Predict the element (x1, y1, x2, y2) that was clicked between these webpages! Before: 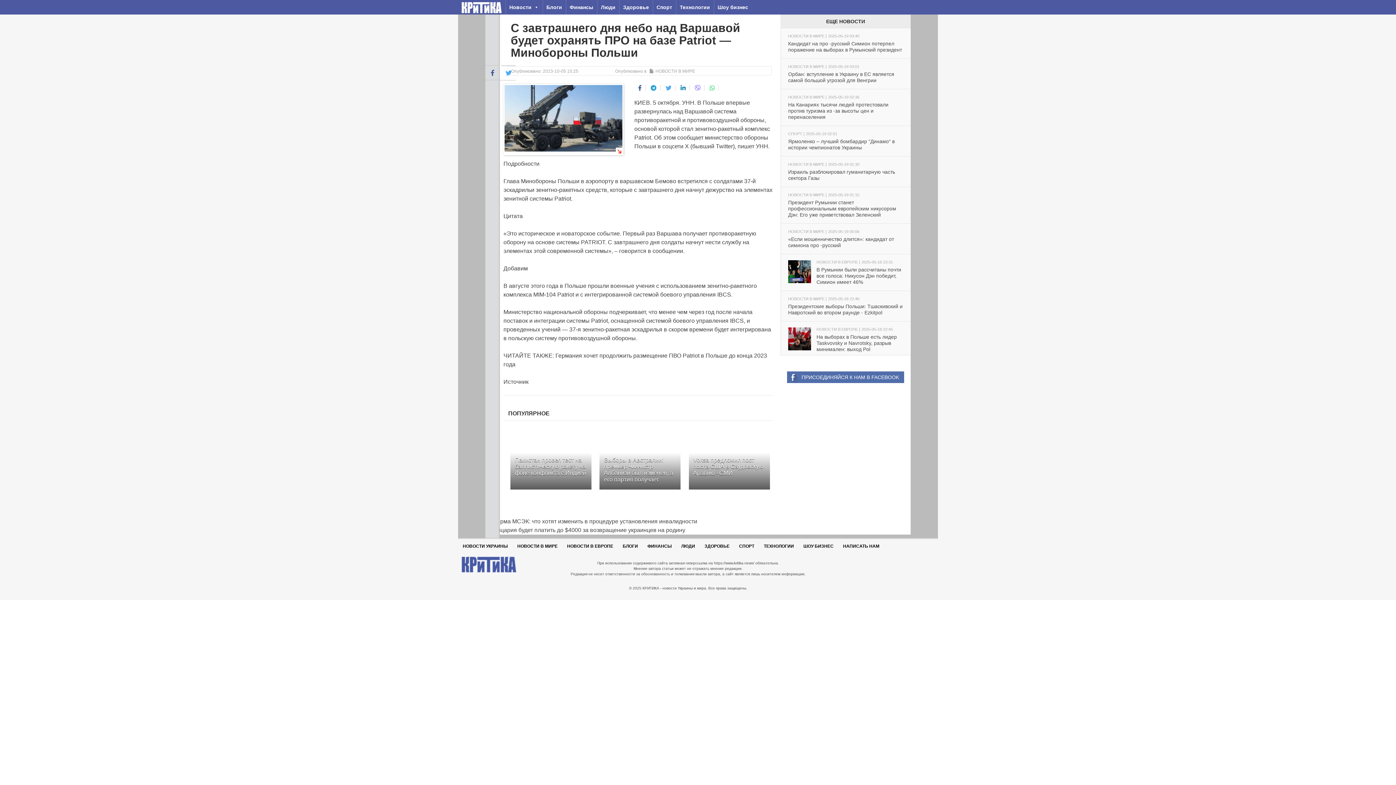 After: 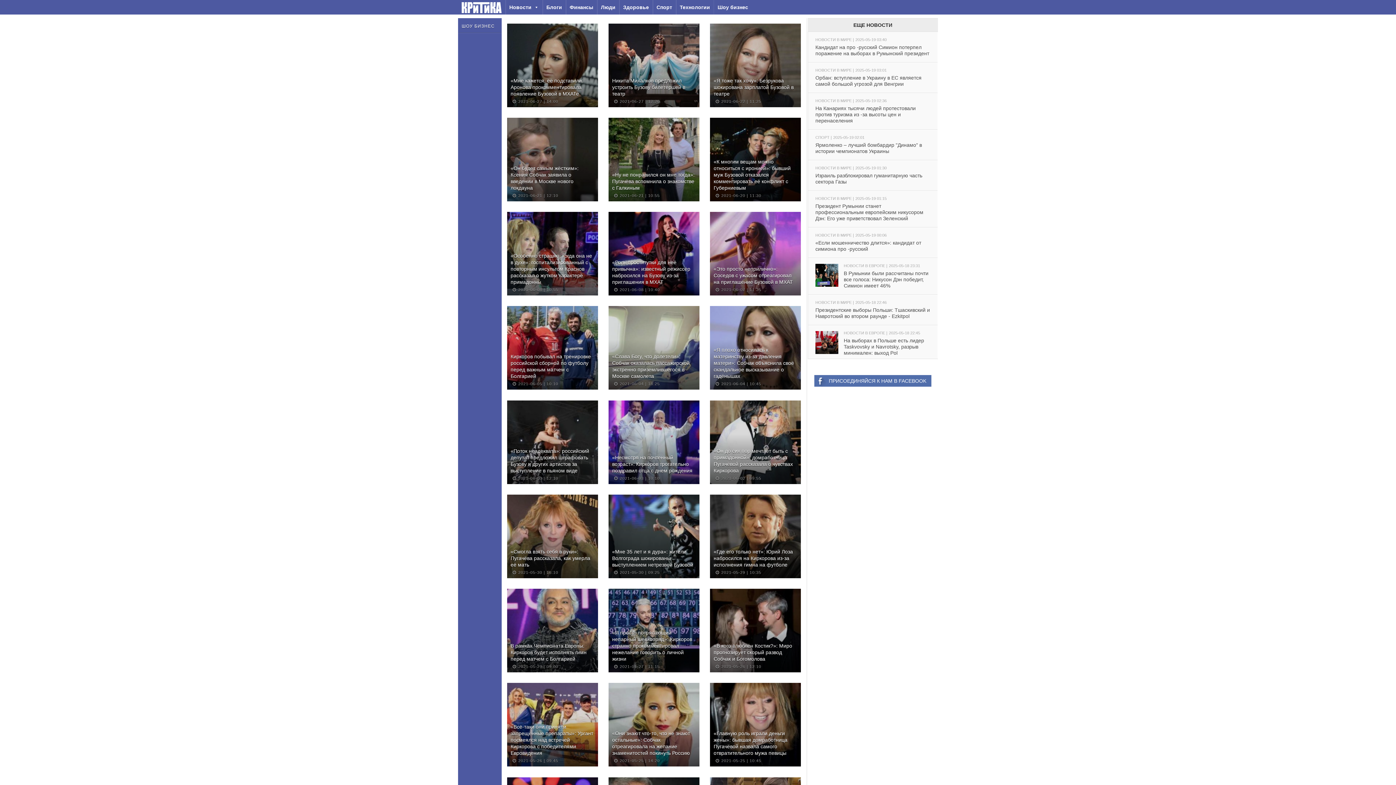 Action: label: Шоу бизнес bbox: (714, 0, 752, 14)